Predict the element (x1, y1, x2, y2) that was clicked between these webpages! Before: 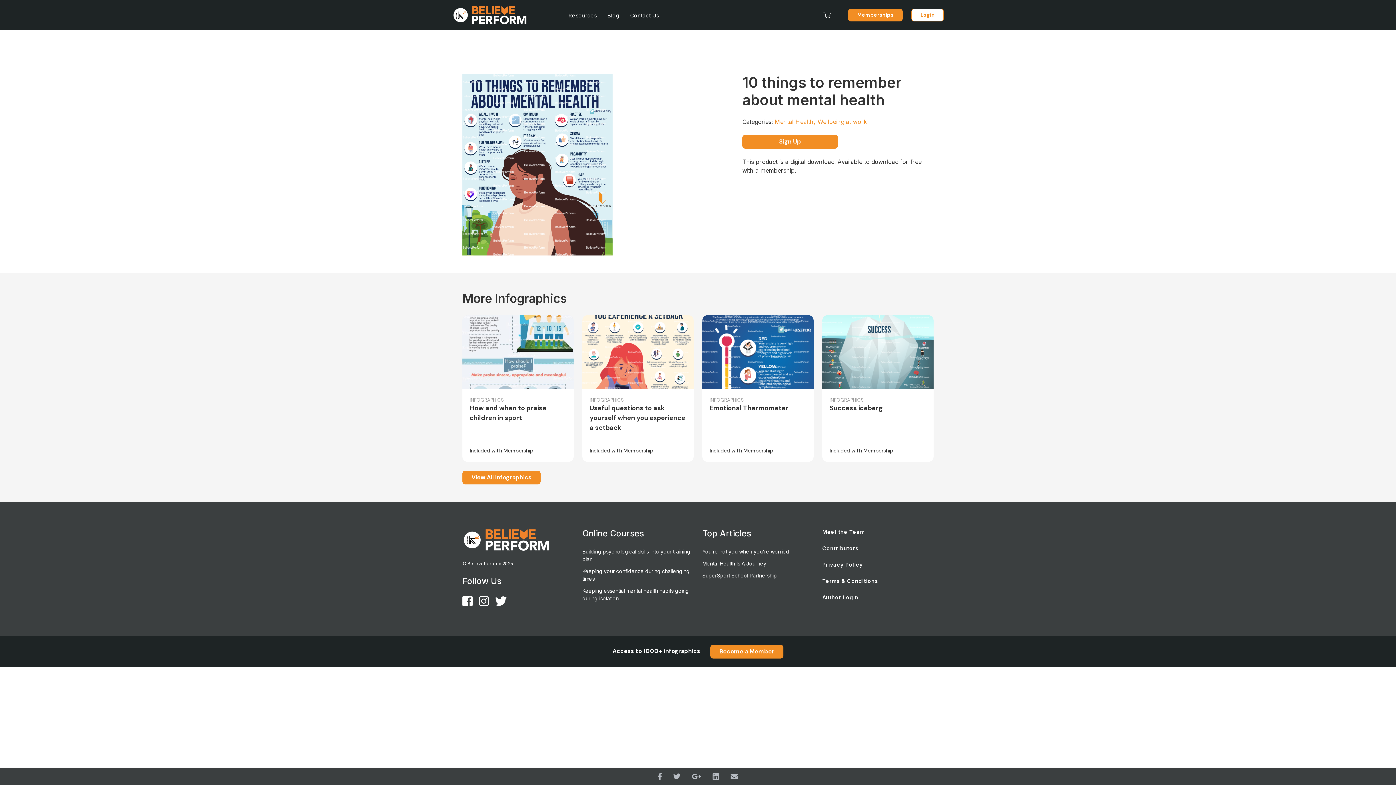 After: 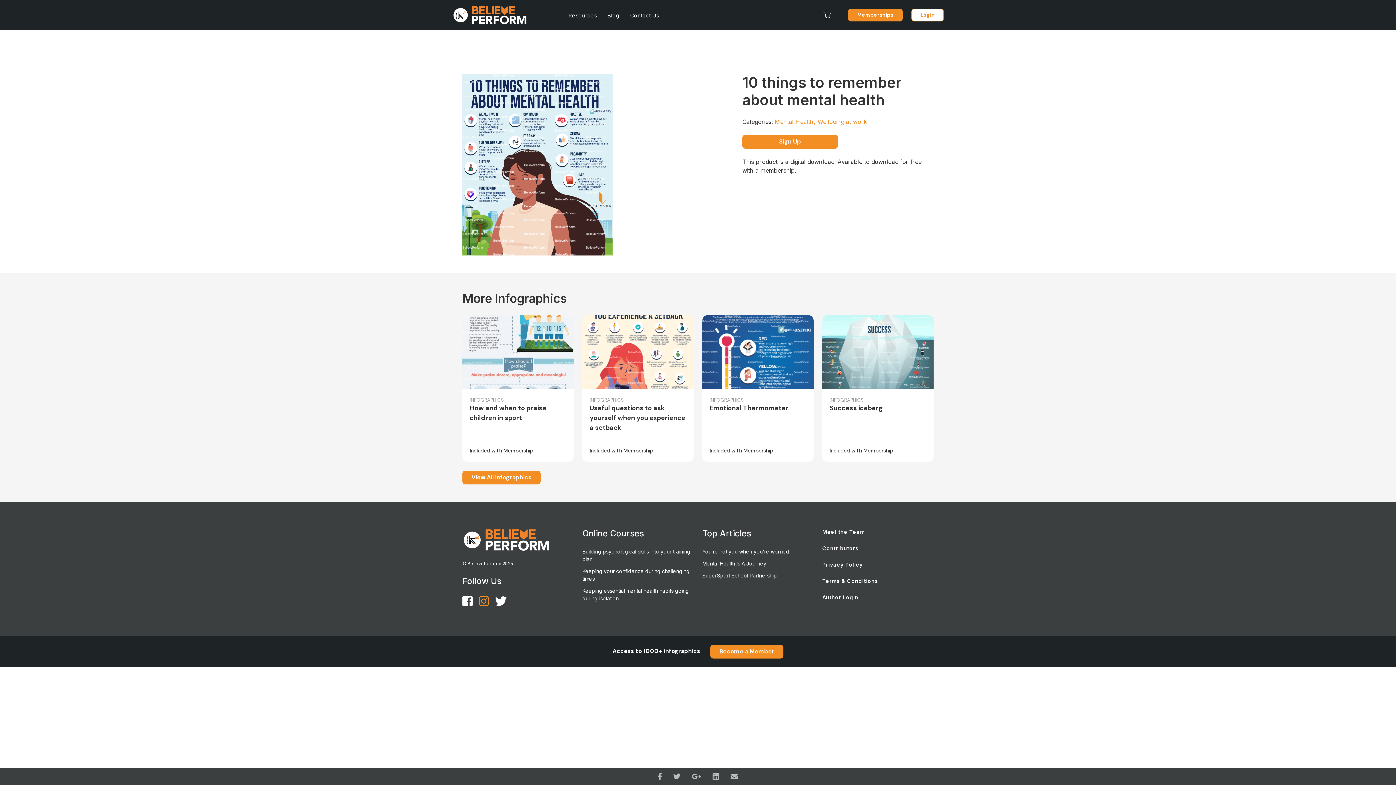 Action: bbox: (478, 599, 489, 607)